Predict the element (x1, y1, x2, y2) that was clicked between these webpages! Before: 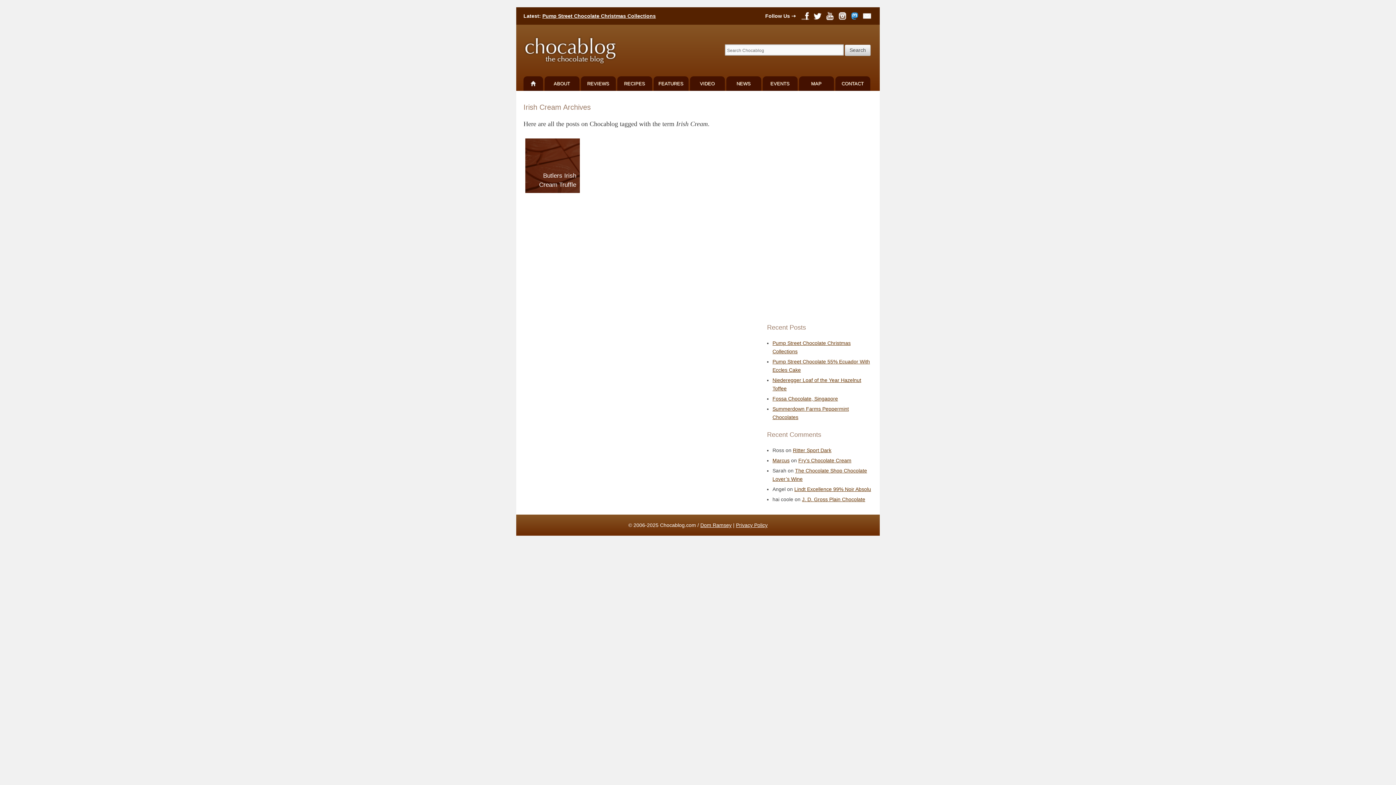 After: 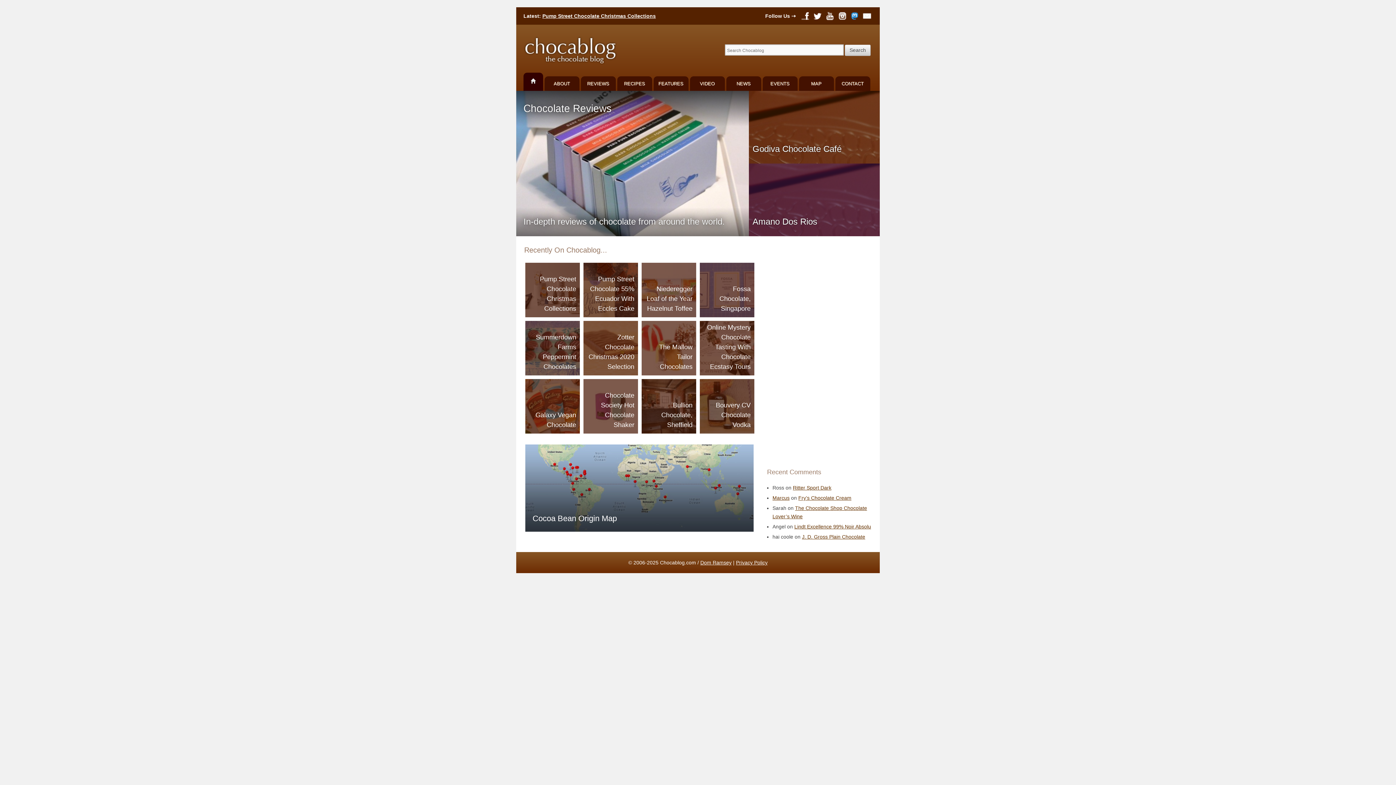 Action: bbox: (523, 76, 543, 90)